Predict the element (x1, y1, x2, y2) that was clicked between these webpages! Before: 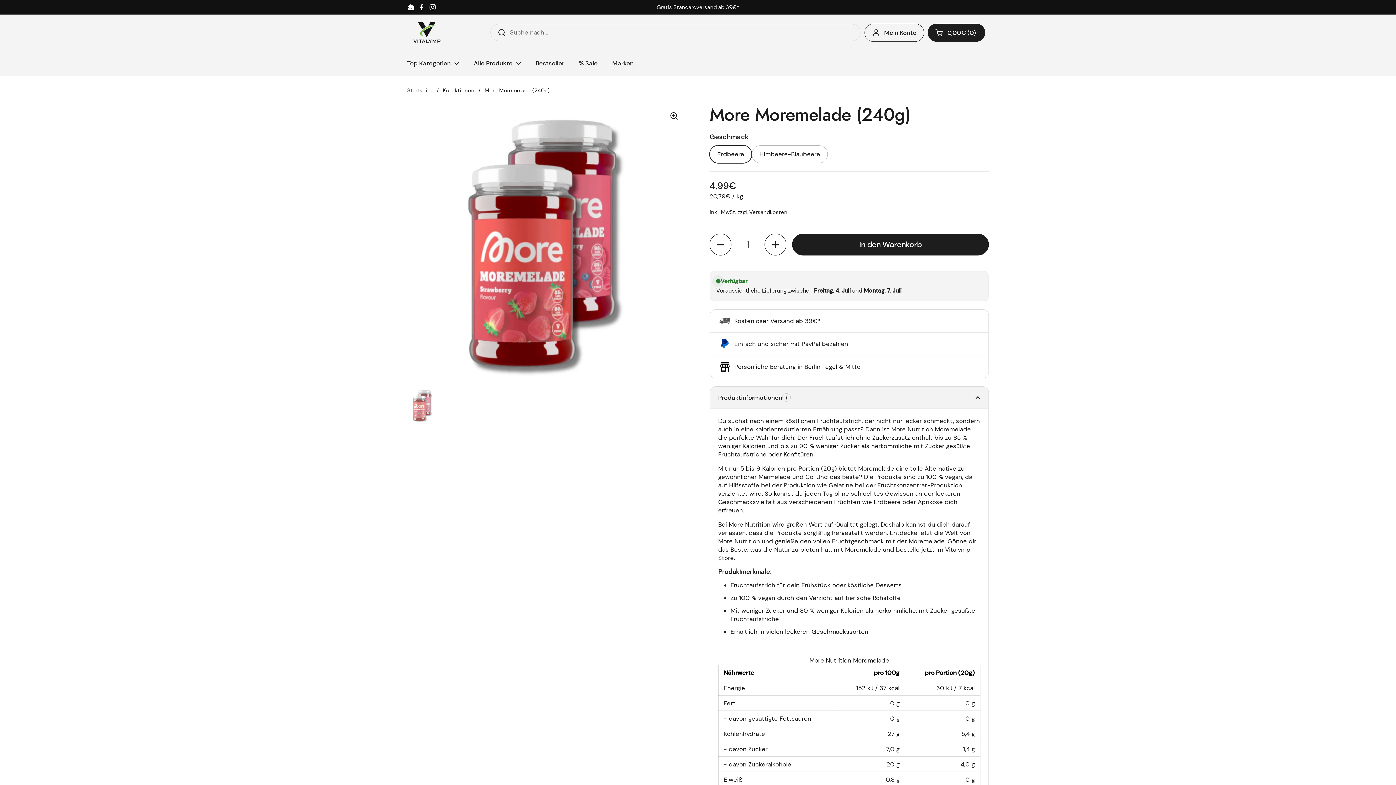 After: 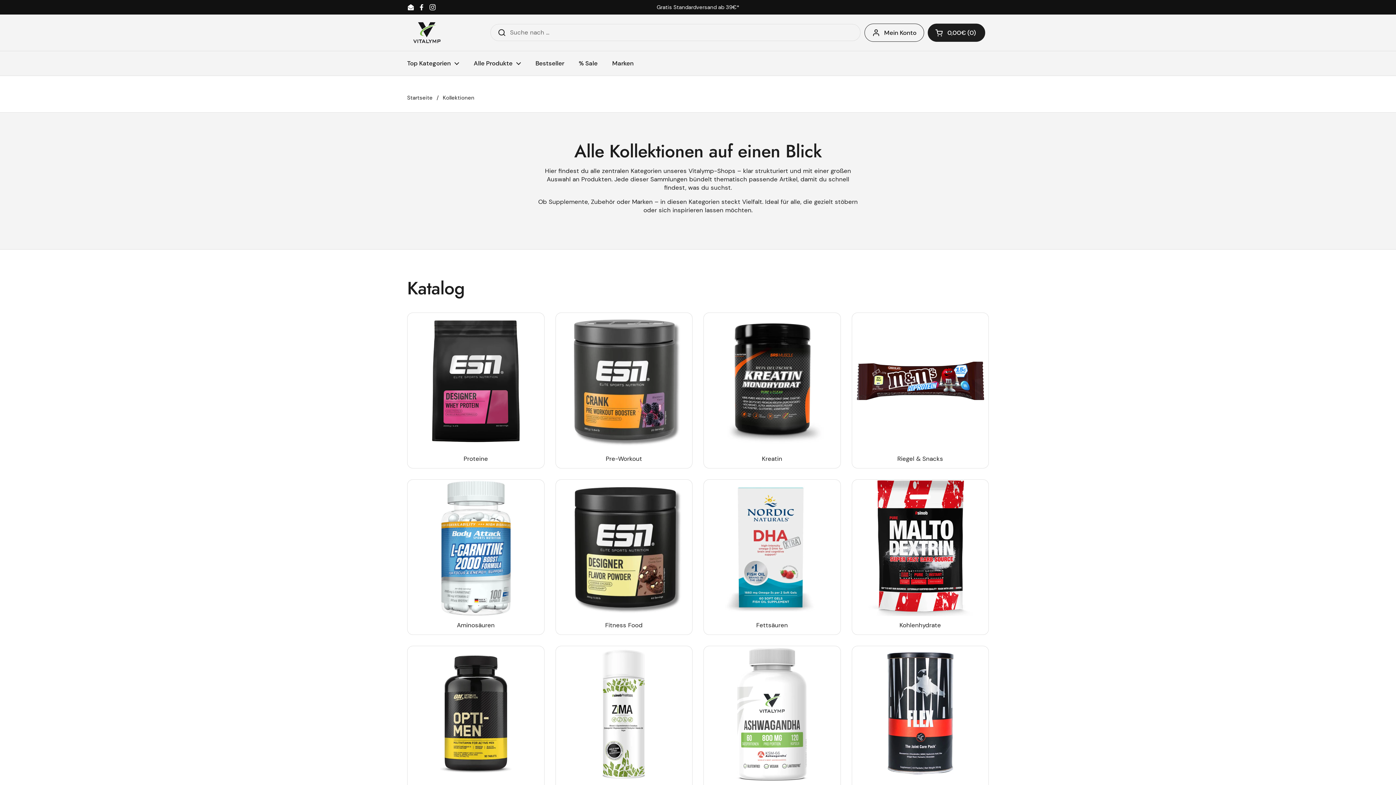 Action: bbox: (442, 86, 474, 94) label: Kollektionen